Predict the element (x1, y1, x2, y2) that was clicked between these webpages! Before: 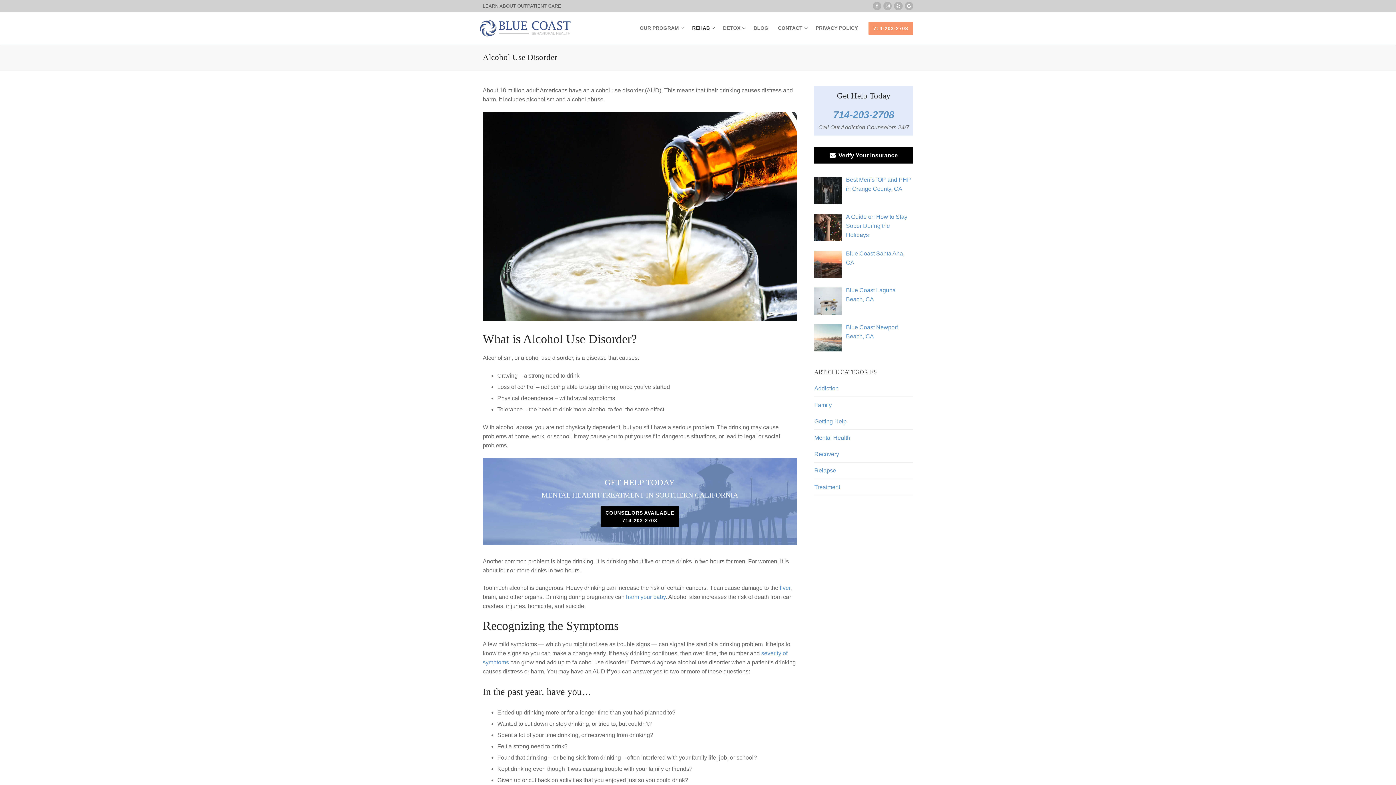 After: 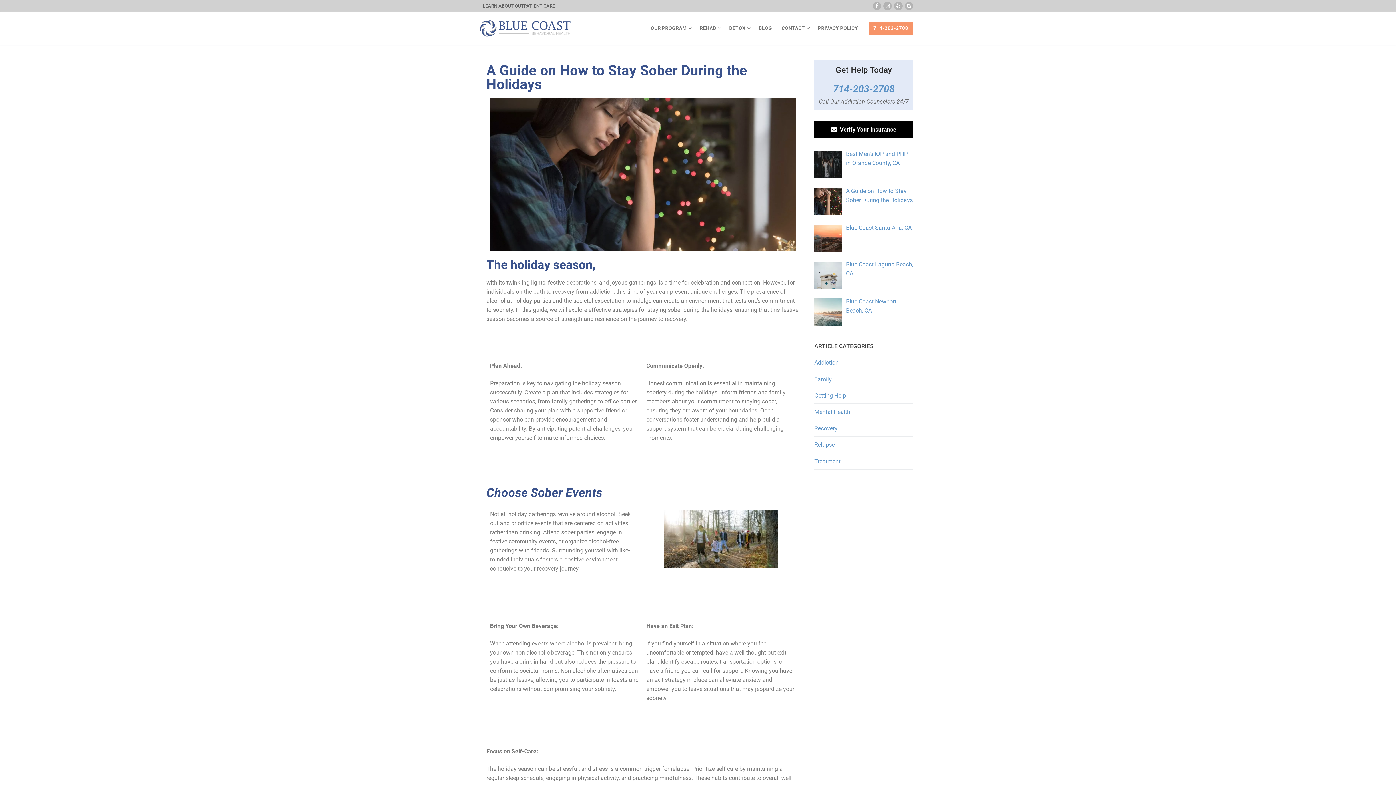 Action: bbox: (846, 213, 907, 238) label: A Guide on How to Stay Sober During the Holidays